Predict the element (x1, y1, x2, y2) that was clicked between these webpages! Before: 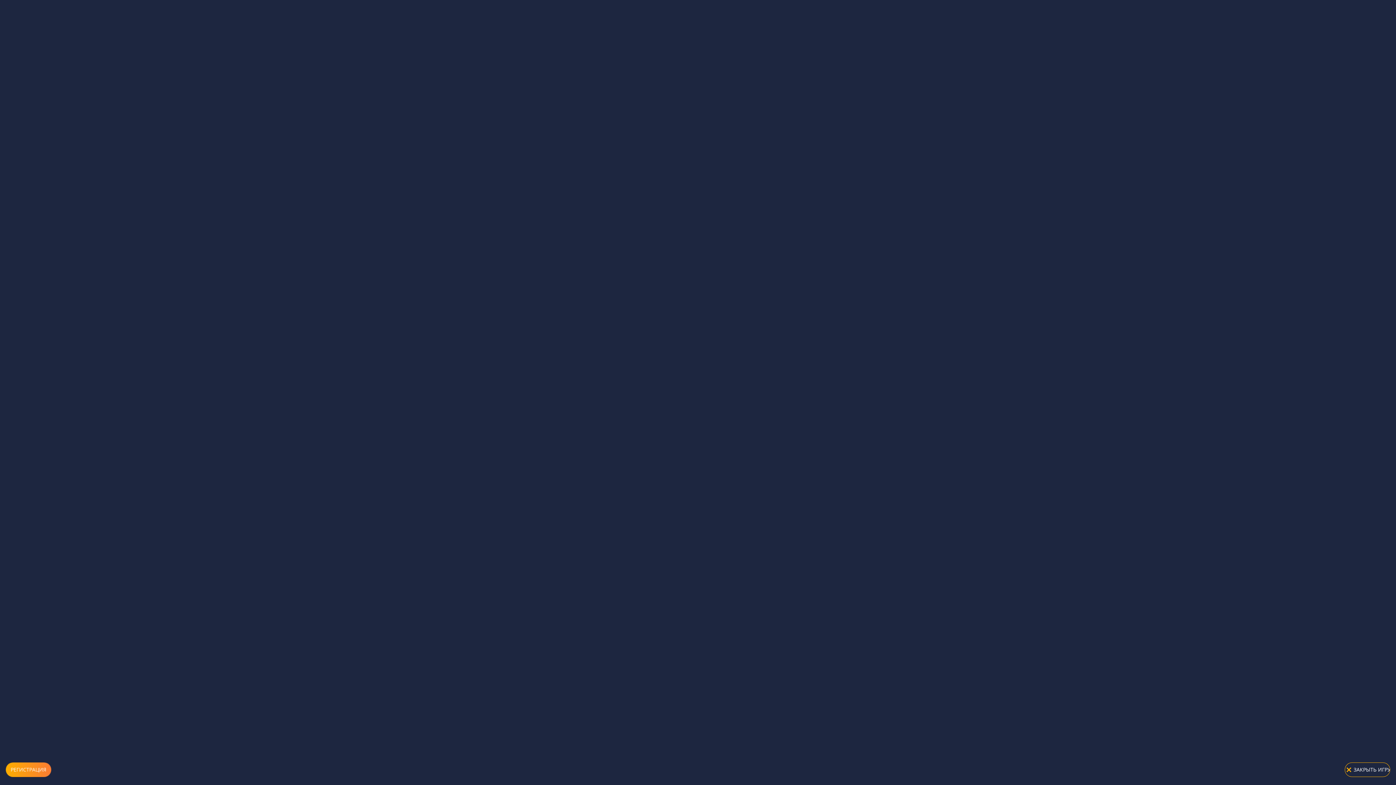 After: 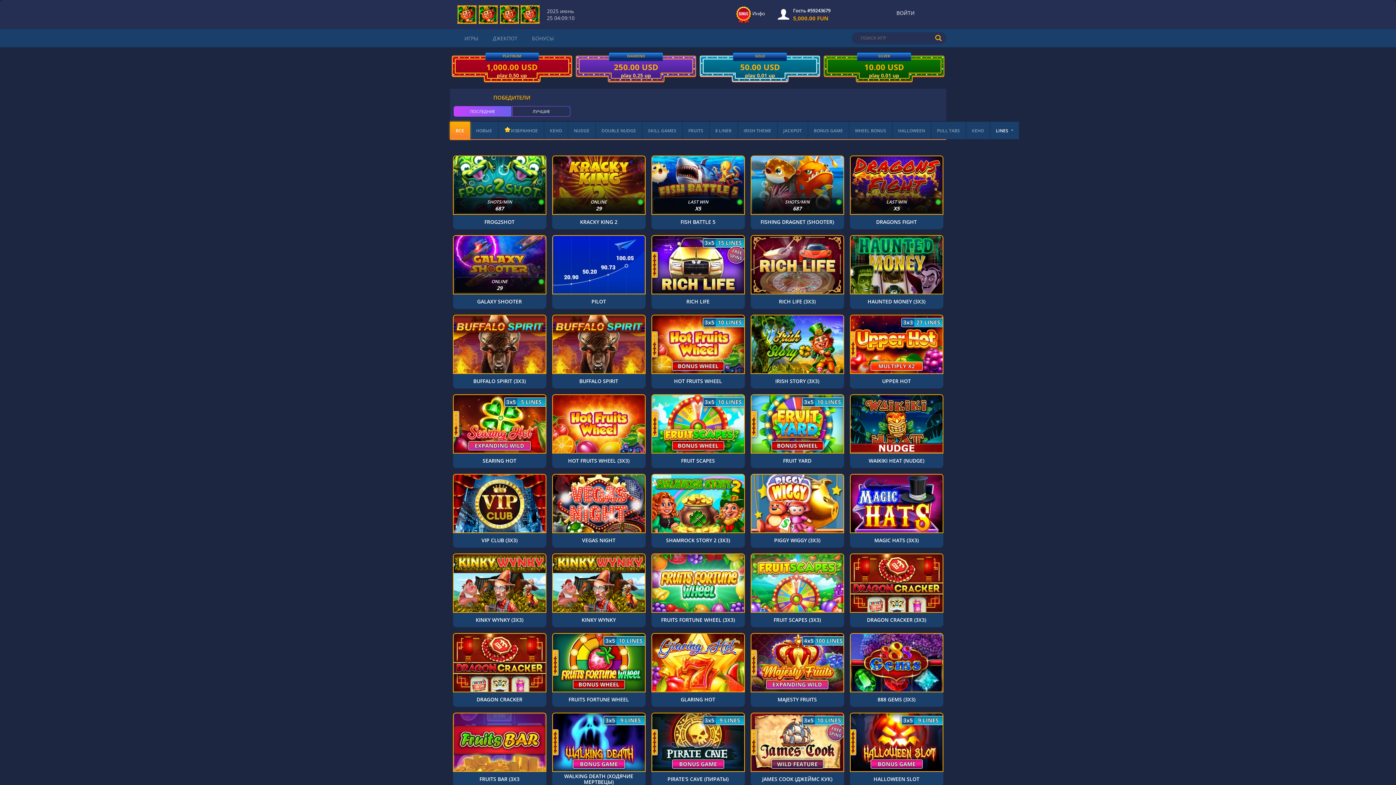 Action: bbox: (1345, 762, 1390, 777) label: ЗАКРЫТЬ ИГРУ